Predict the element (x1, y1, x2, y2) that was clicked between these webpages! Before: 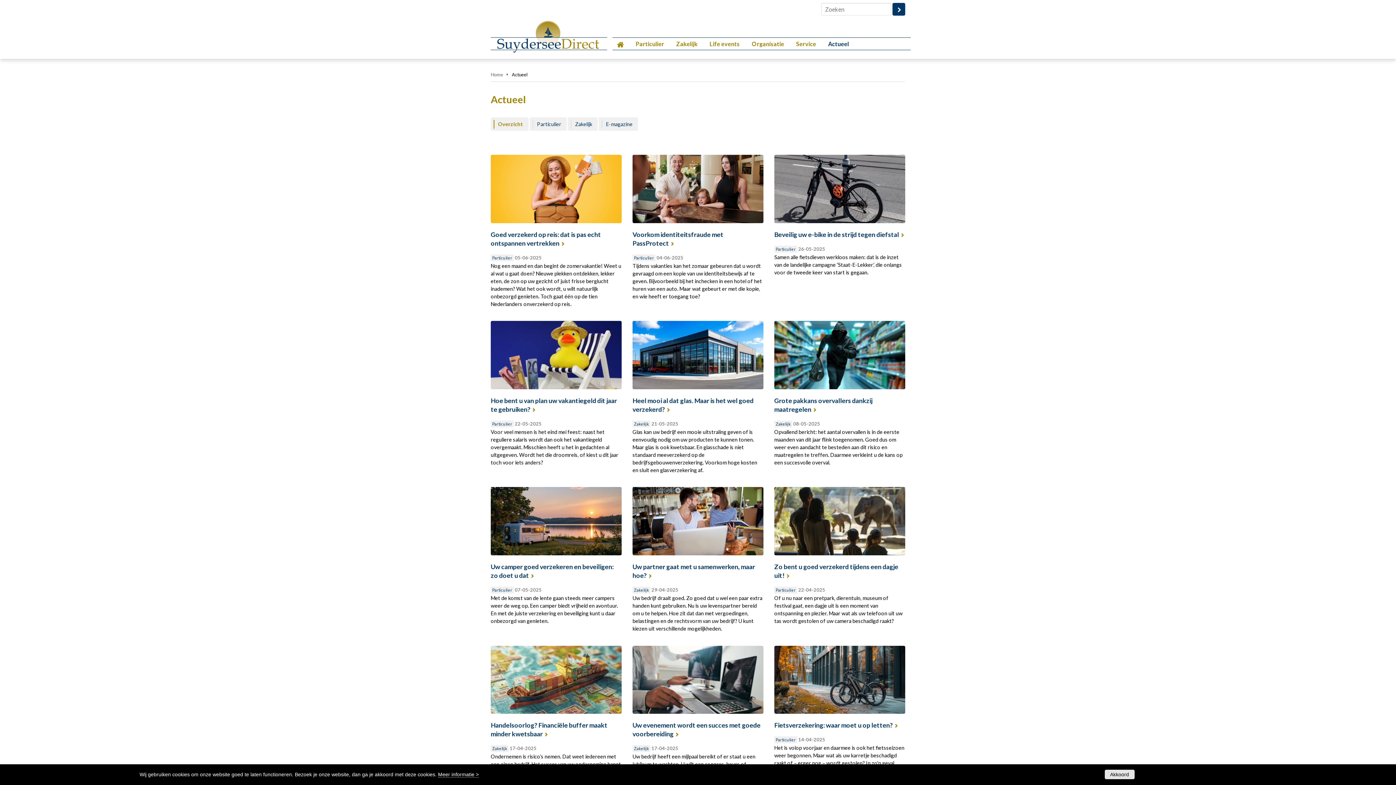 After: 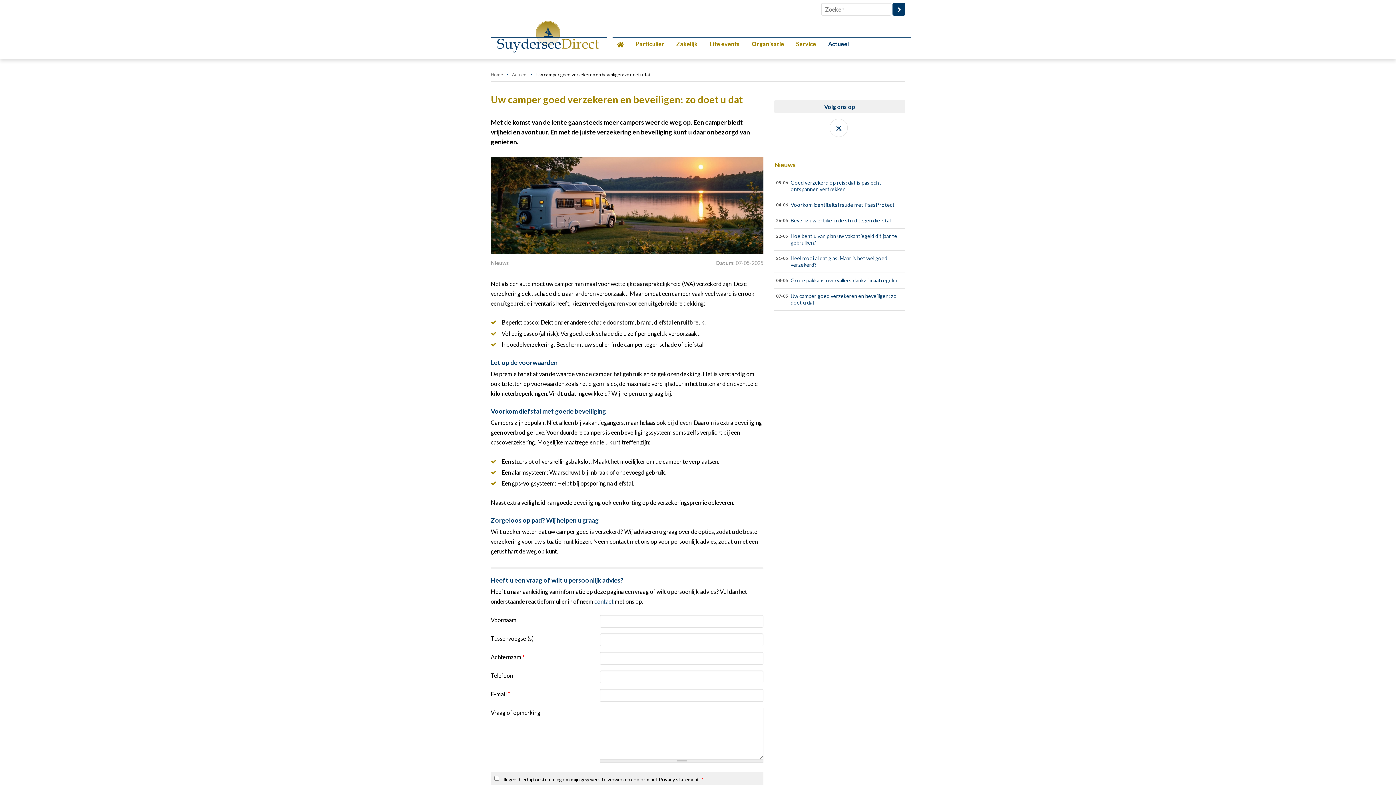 Action: bbox: (490, 487, 621, 555)